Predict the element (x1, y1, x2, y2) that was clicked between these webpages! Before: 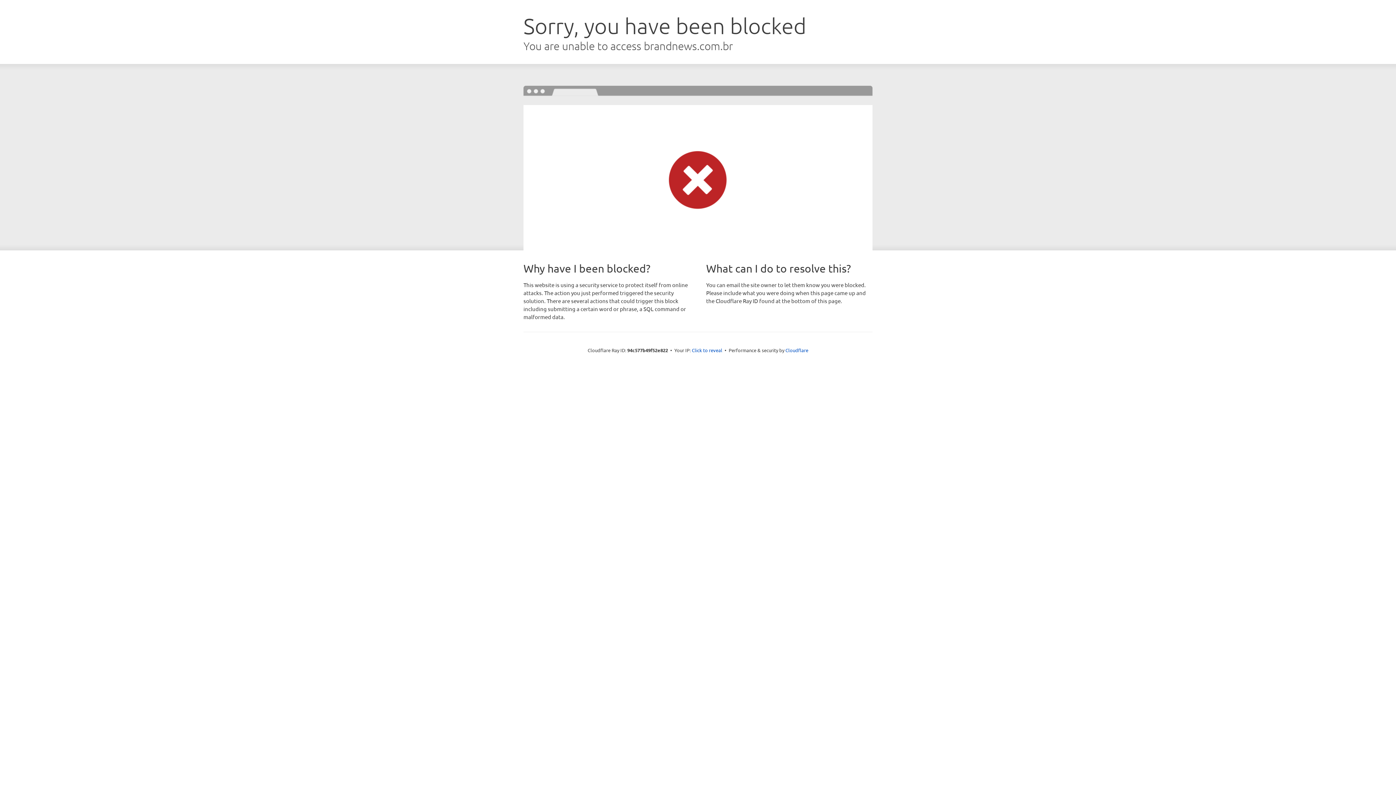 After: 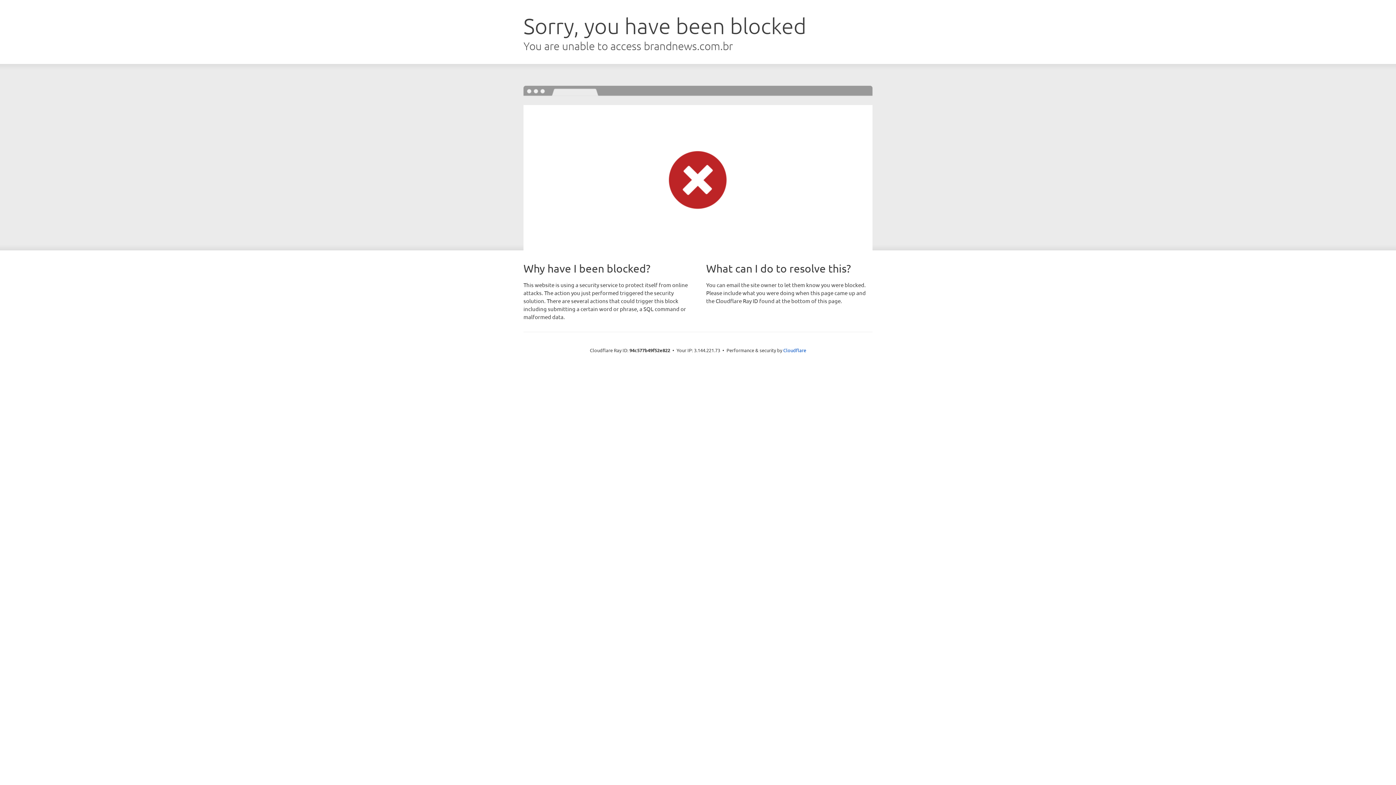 Action: bbox: (692, 346, 722, 353) label: Click to reveal